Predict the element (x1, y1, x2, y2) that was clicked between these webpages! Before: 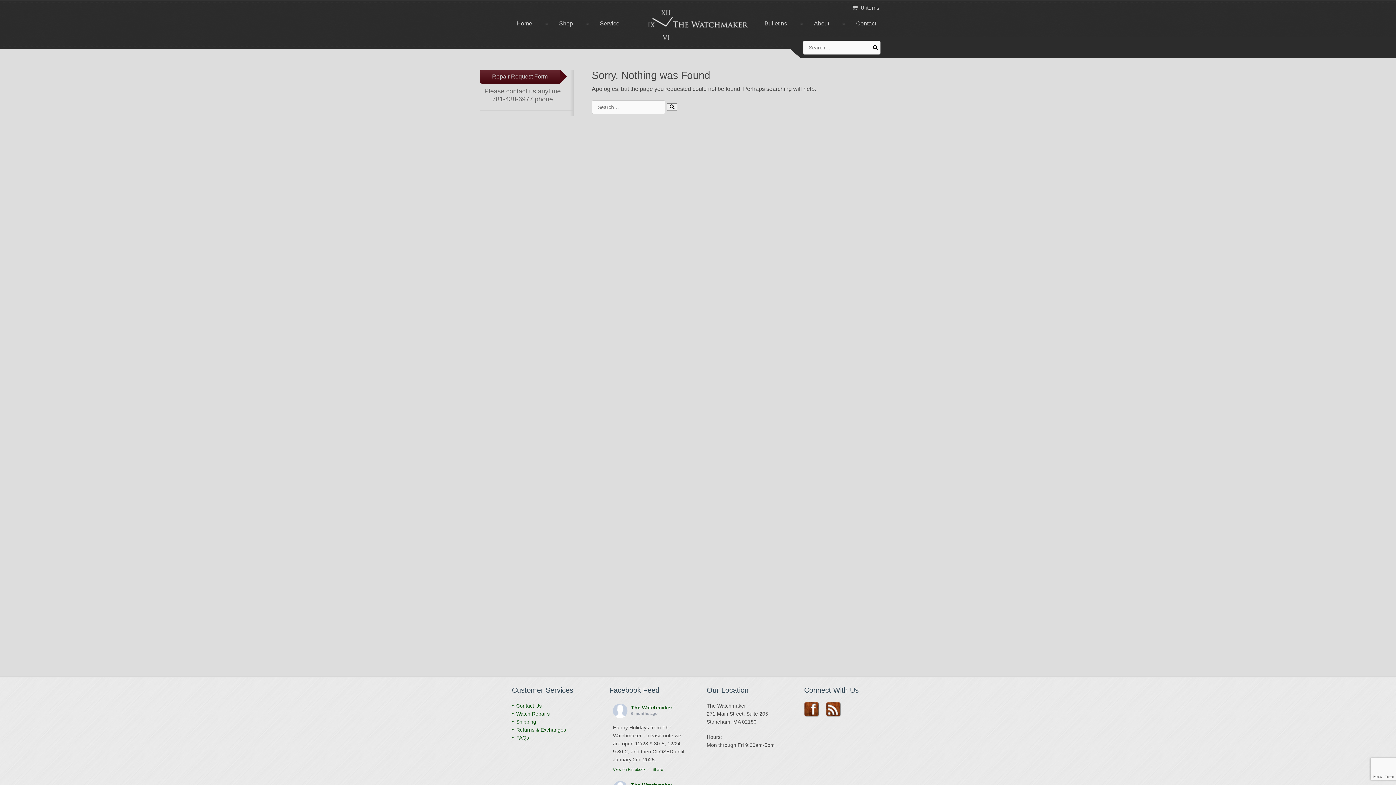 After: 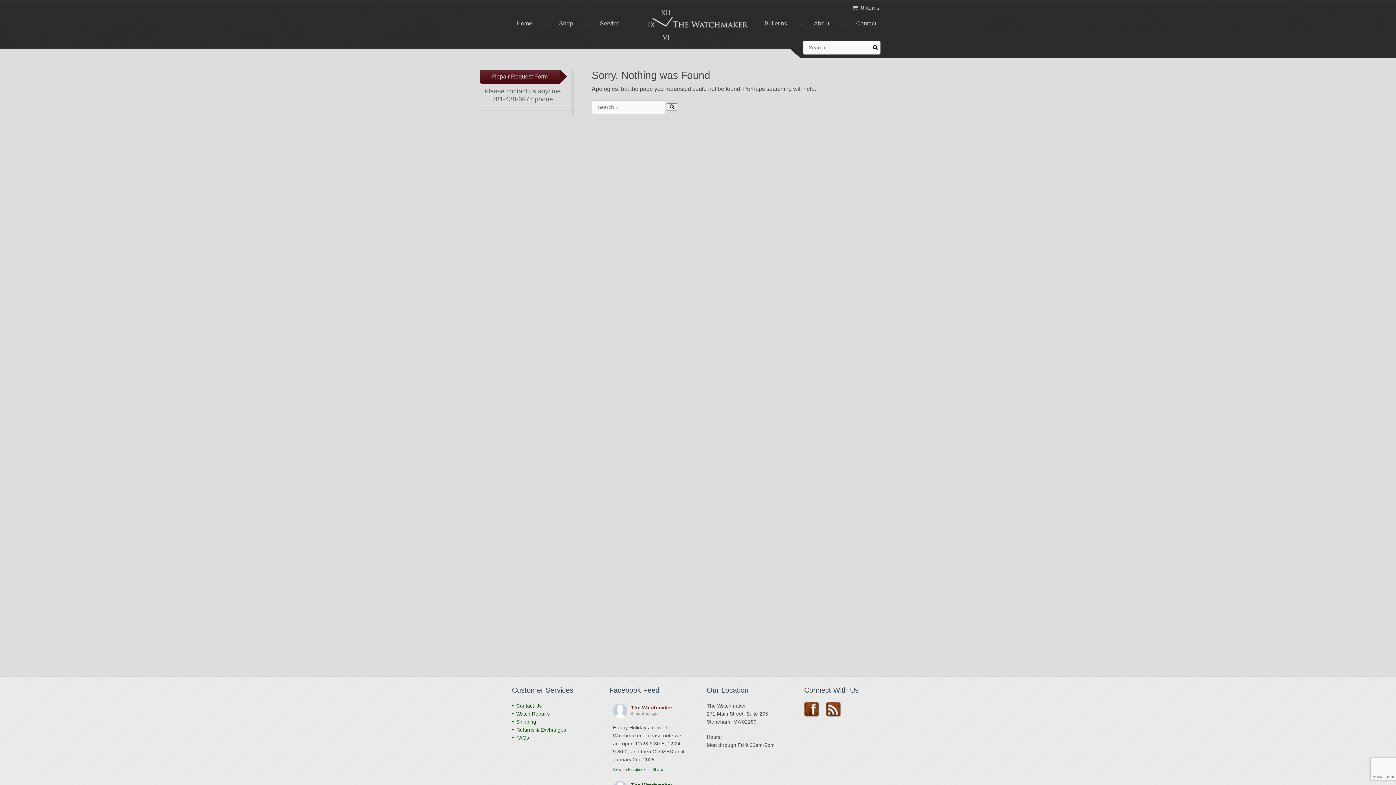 Action: label: The Watchmaker bbox: (631, 705, 672, 710)